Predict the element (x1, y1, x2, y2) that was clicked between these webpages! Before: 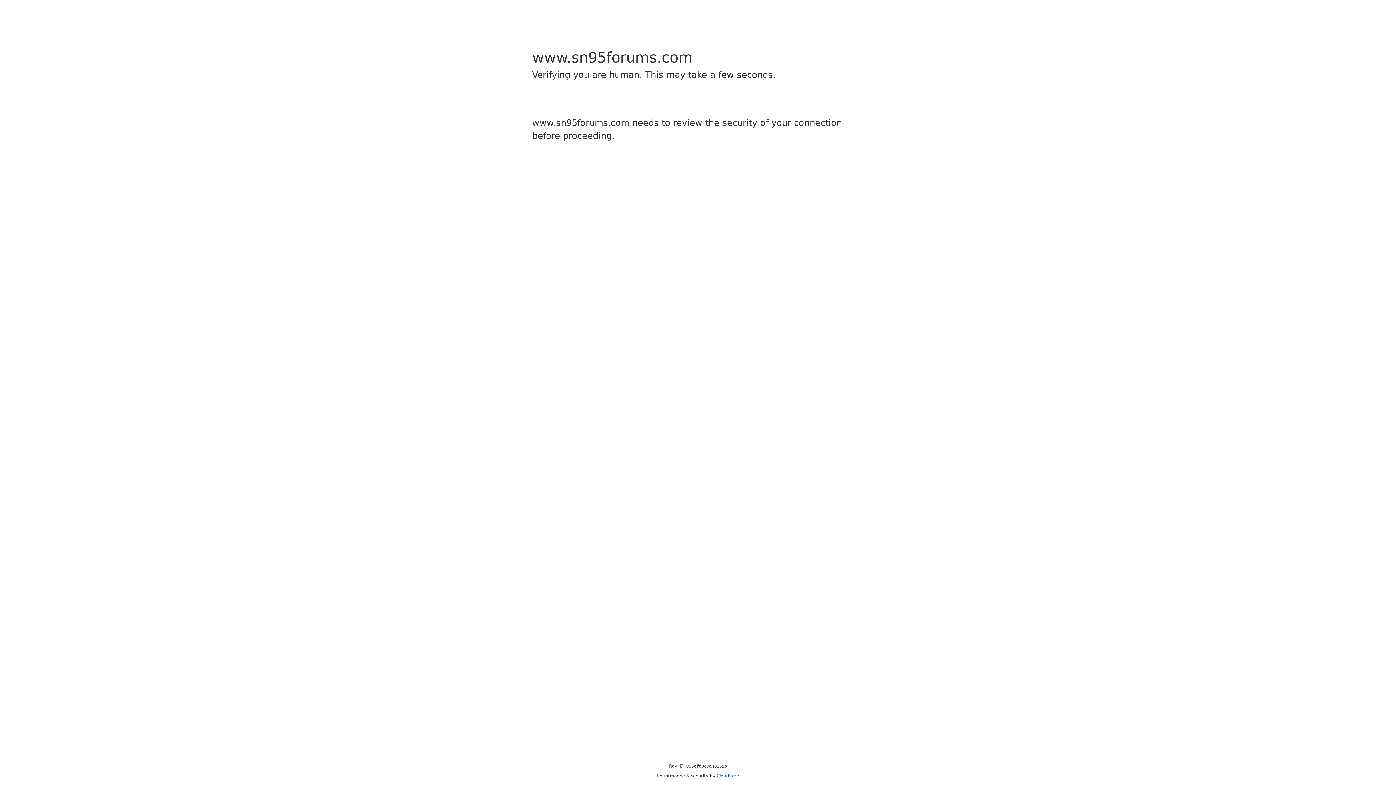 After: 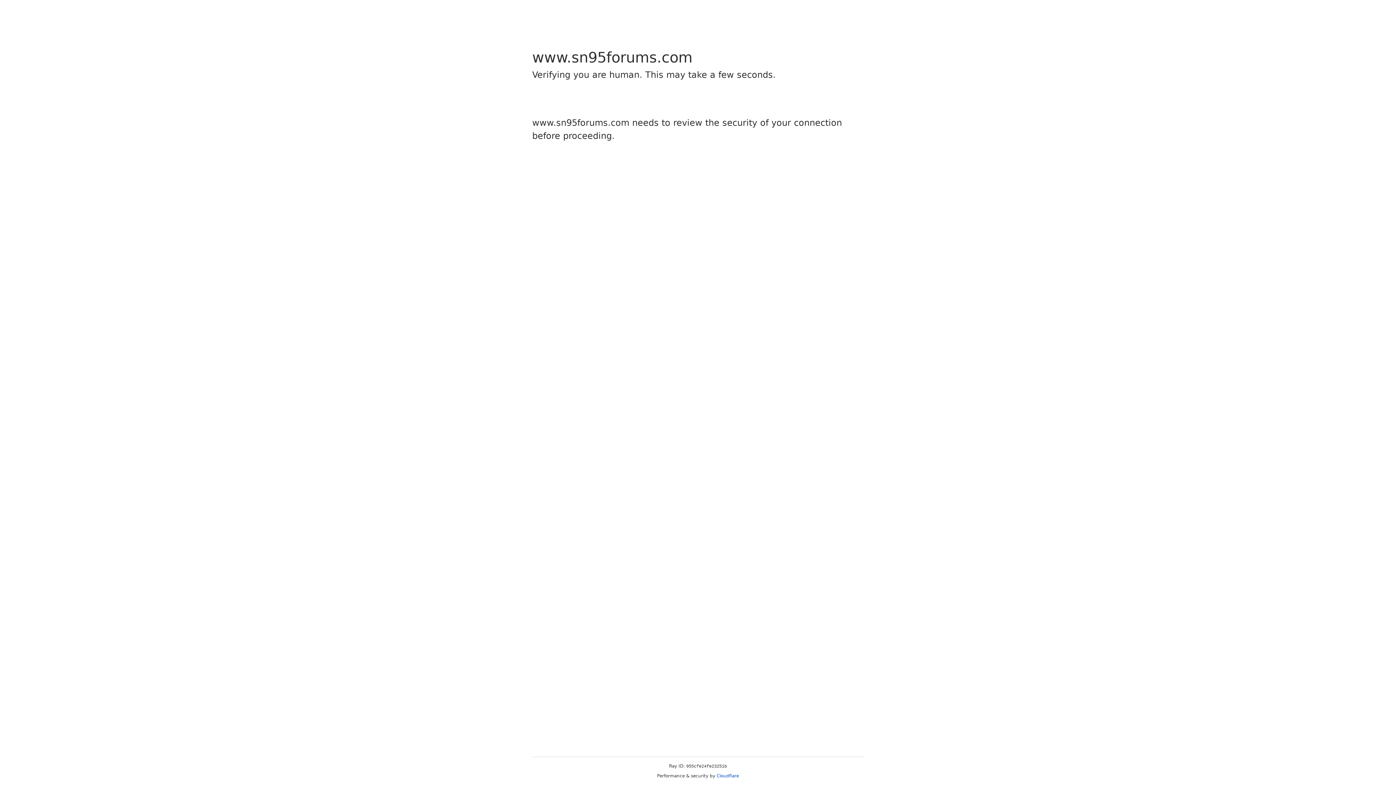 Action: label: Cloudflare bbox: (716, 773, 739, 778)